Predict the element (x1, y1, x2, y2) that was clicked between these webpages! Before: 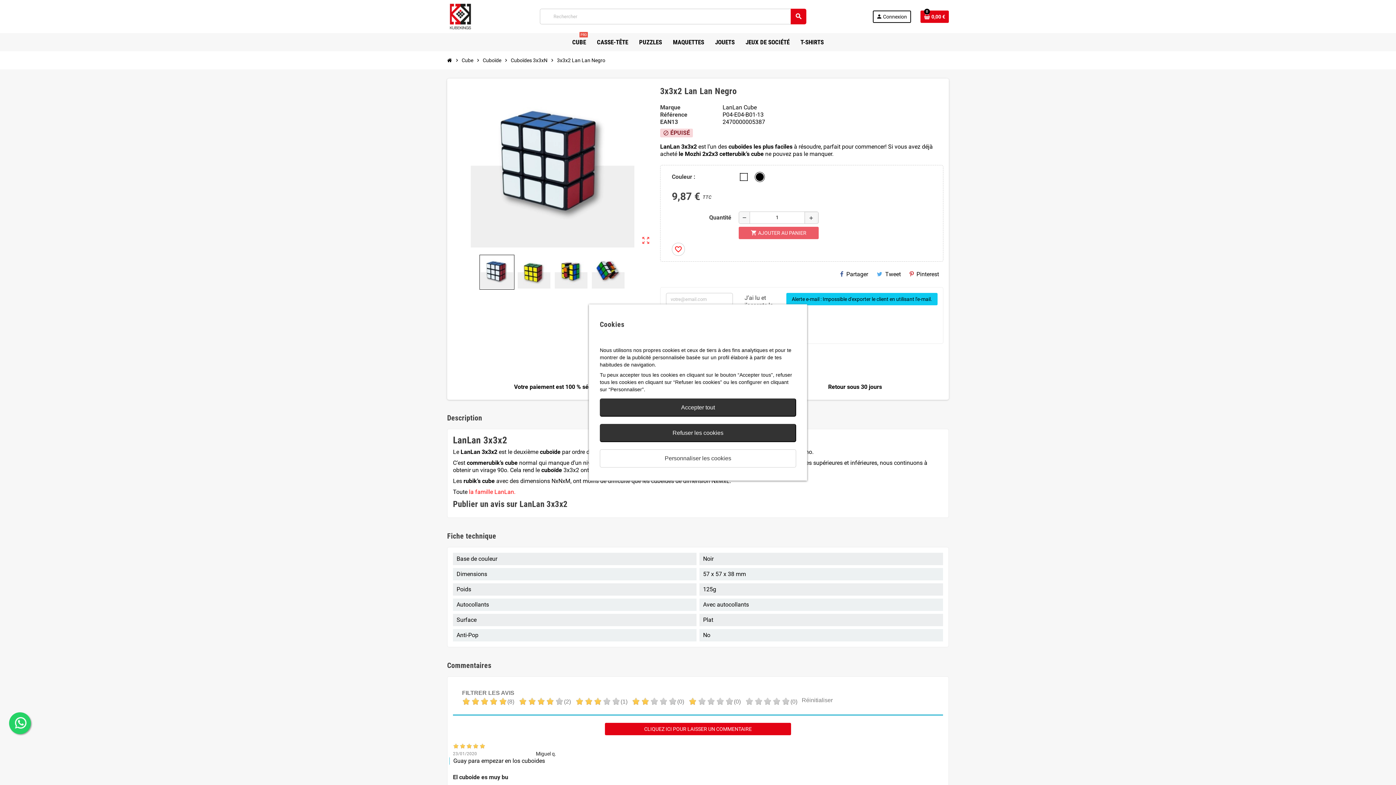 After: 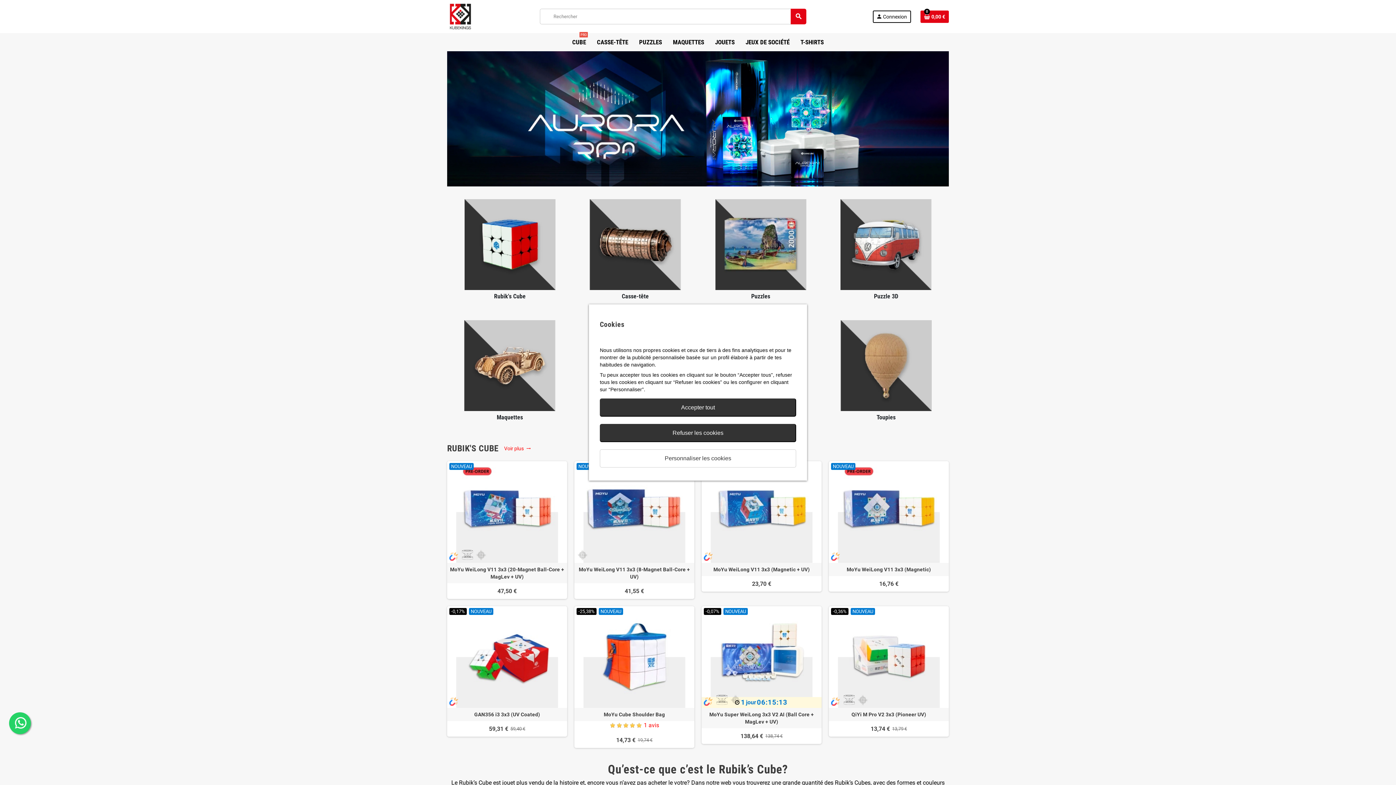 Action: bbox: (445, 54, 454, 65)